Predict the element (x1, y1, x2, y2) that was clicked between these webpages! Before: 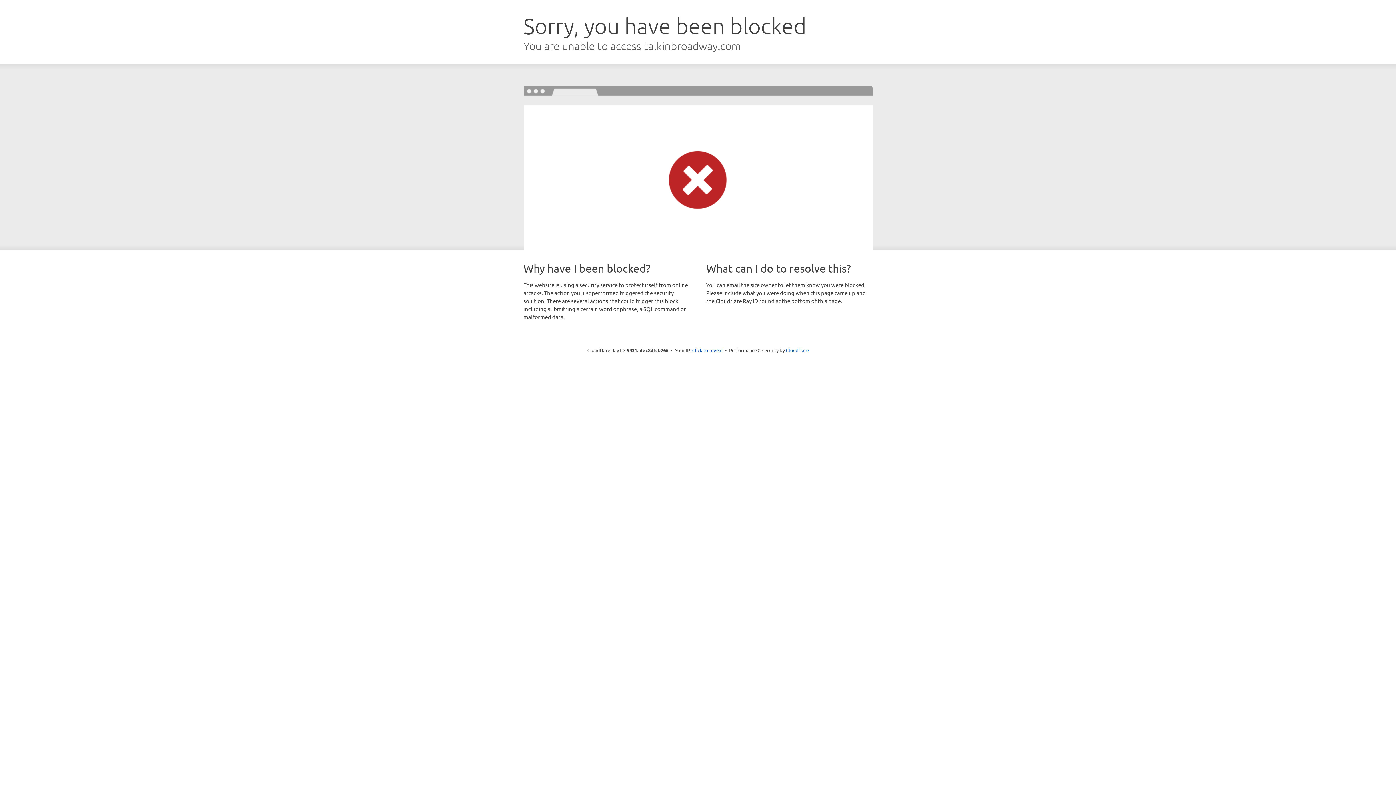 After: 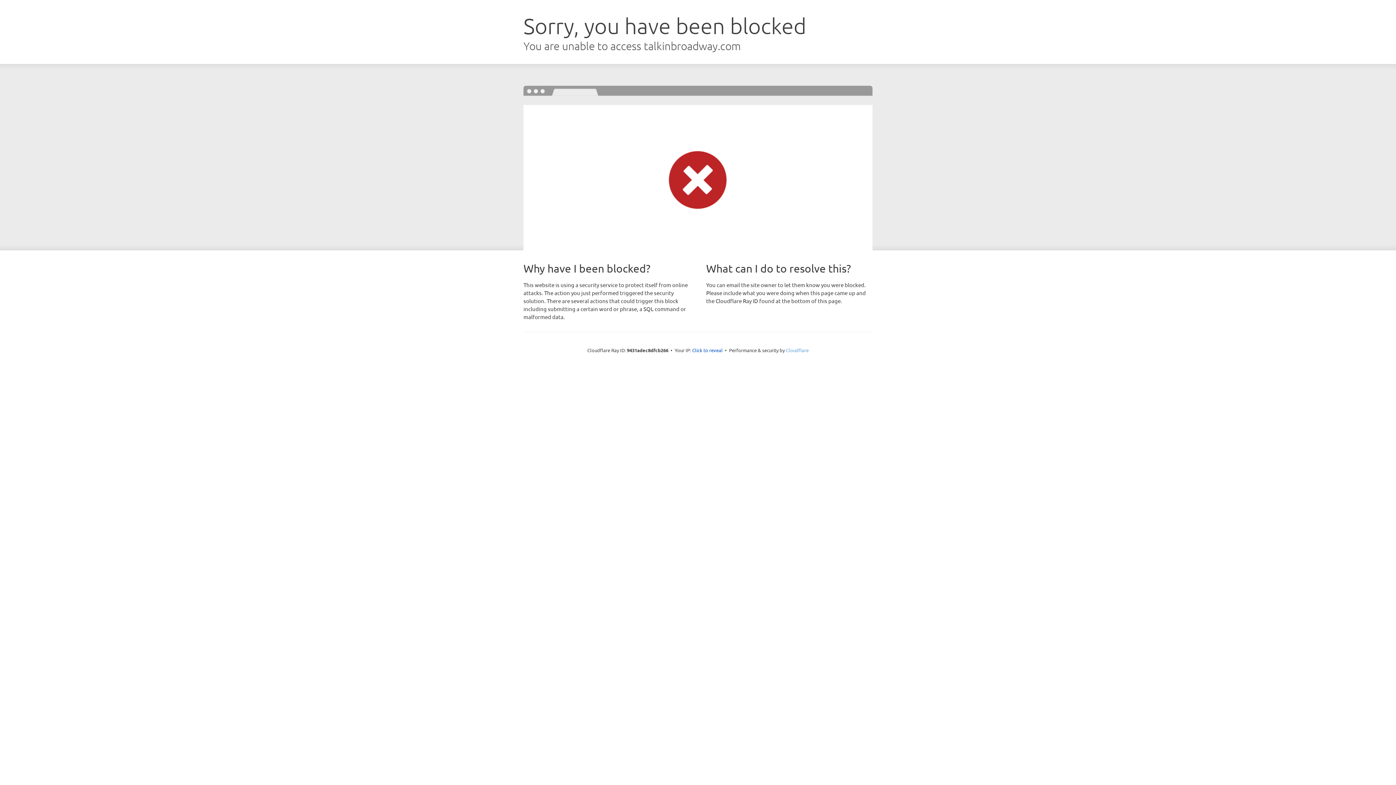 Action: bbox: (786, 347, 808, 353) label: Cloudflare